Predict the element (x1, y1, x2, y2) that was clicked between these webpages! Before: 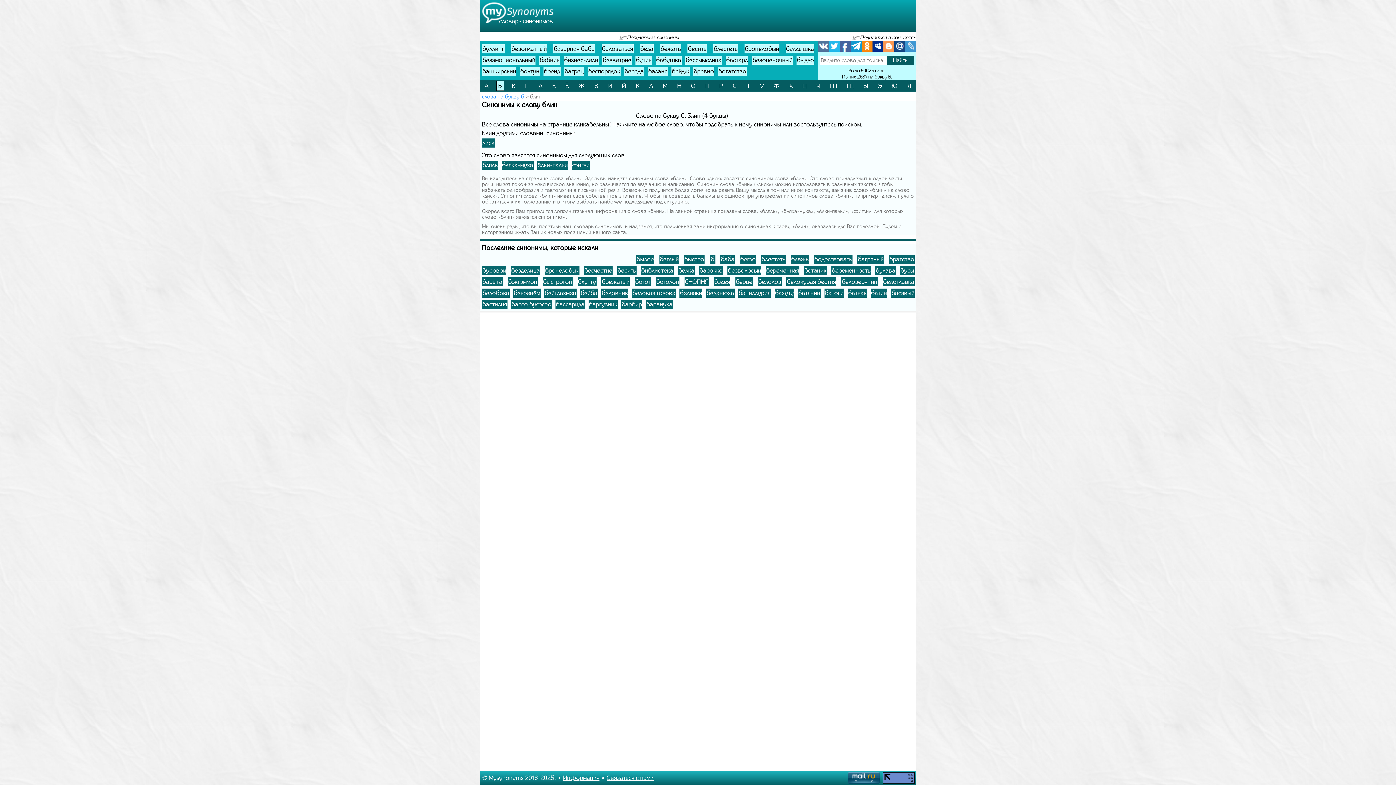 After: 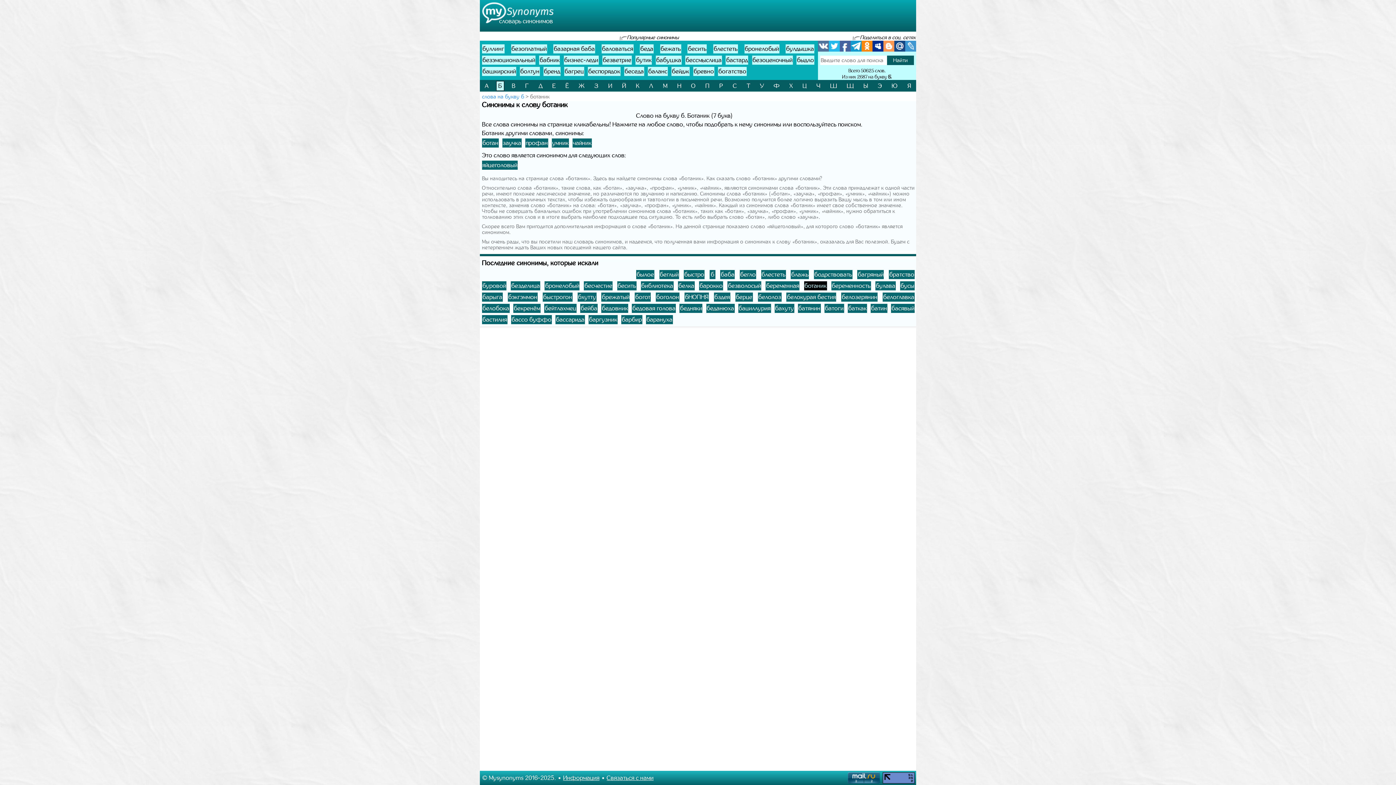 Action: bbox: (804, 266, 827, 275) label: ботаник